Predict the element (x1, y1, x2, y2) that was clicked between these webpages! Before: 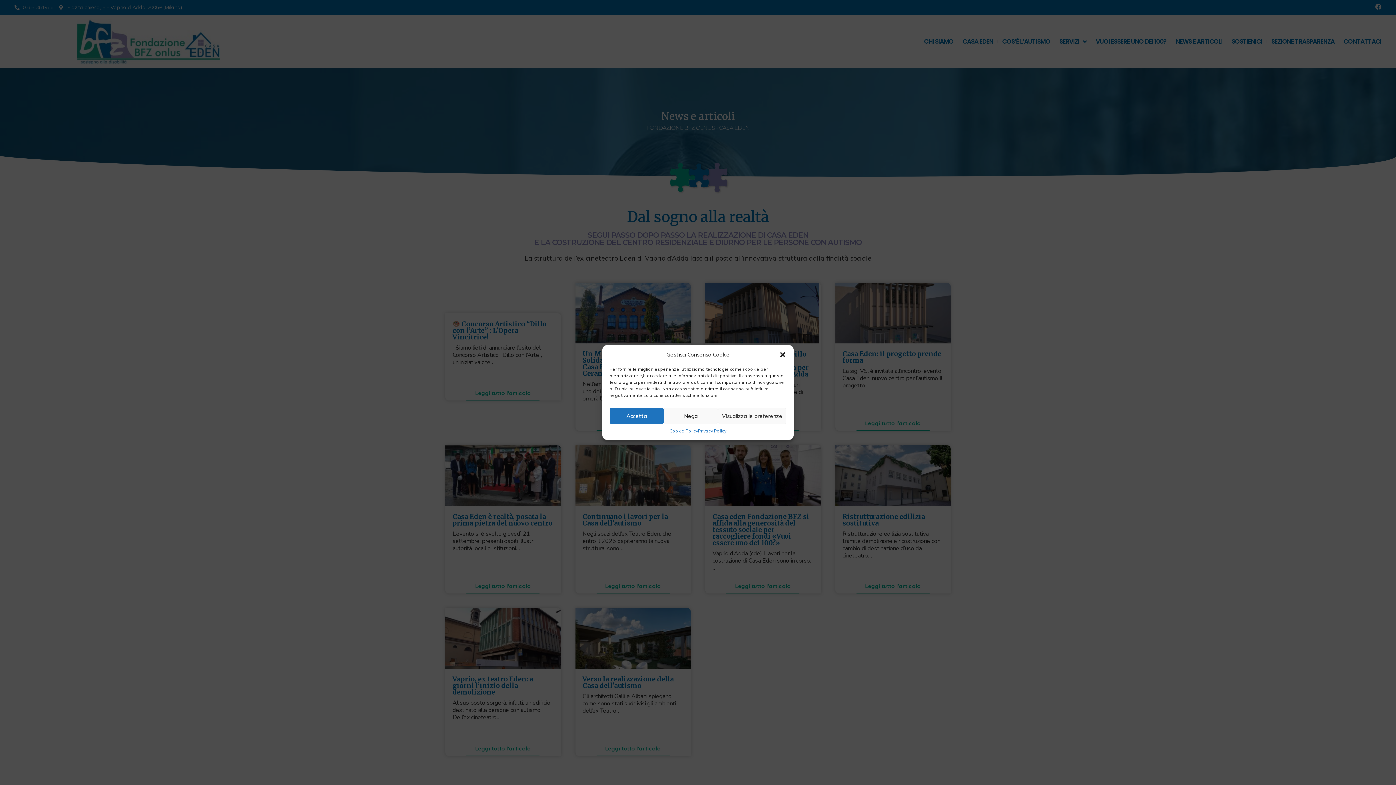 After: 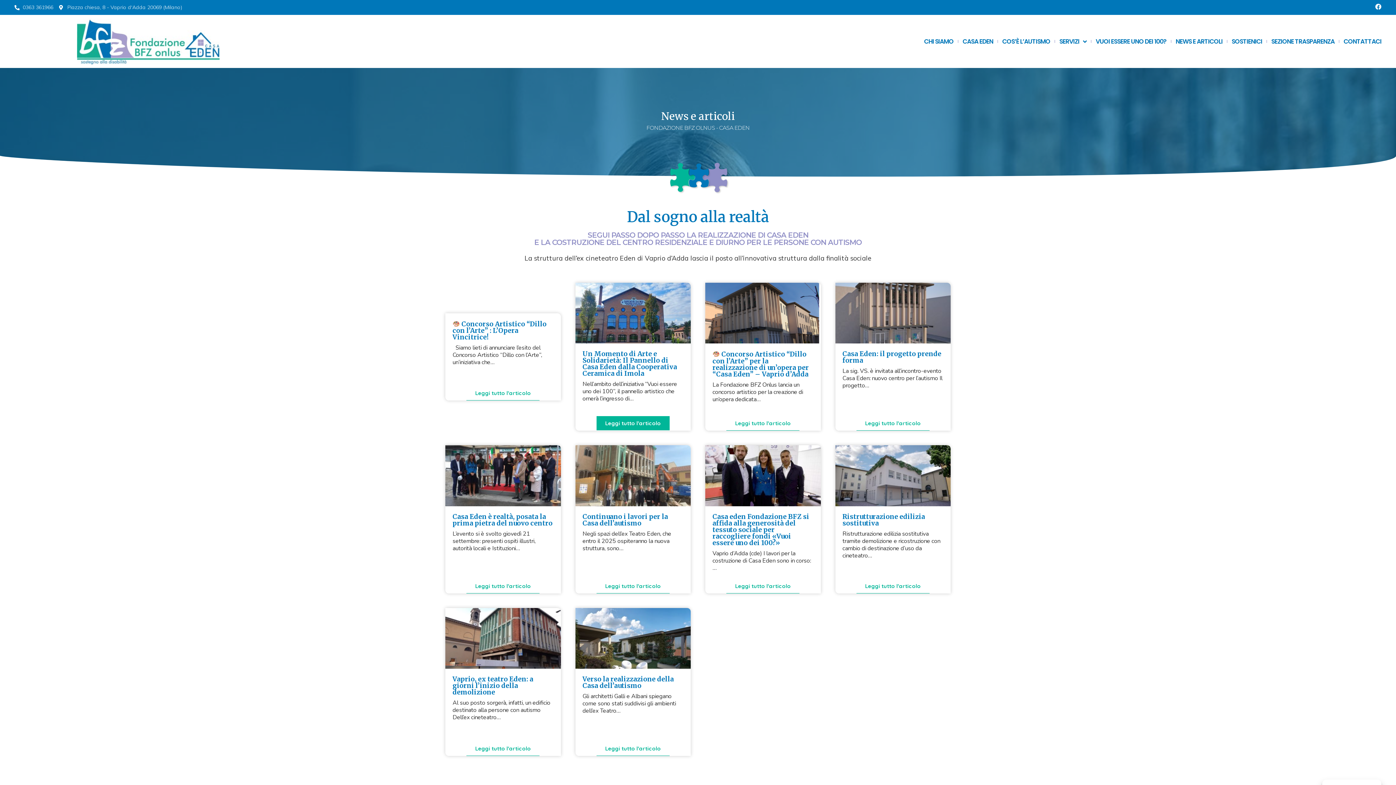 Action: bbox: (609, 408, 663, 424) label: Accetta